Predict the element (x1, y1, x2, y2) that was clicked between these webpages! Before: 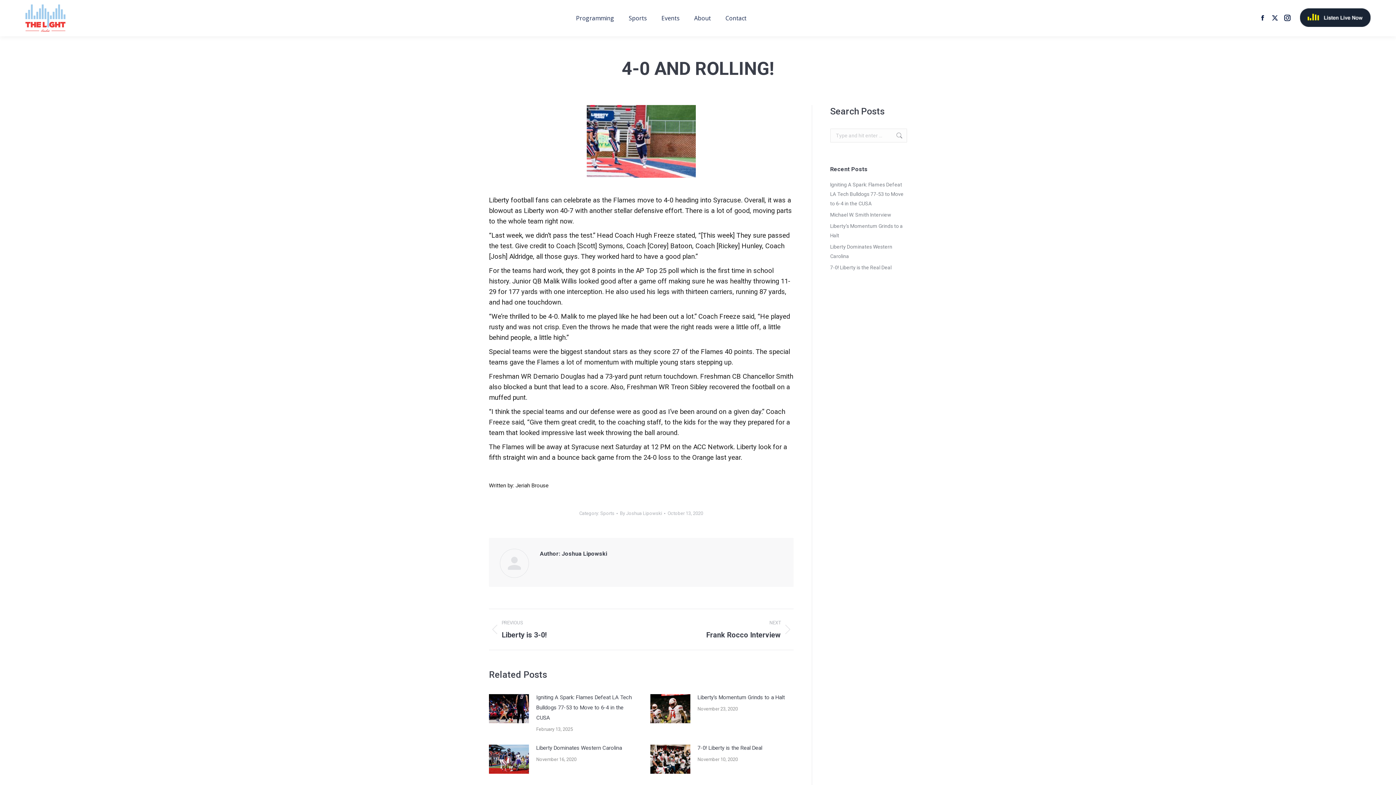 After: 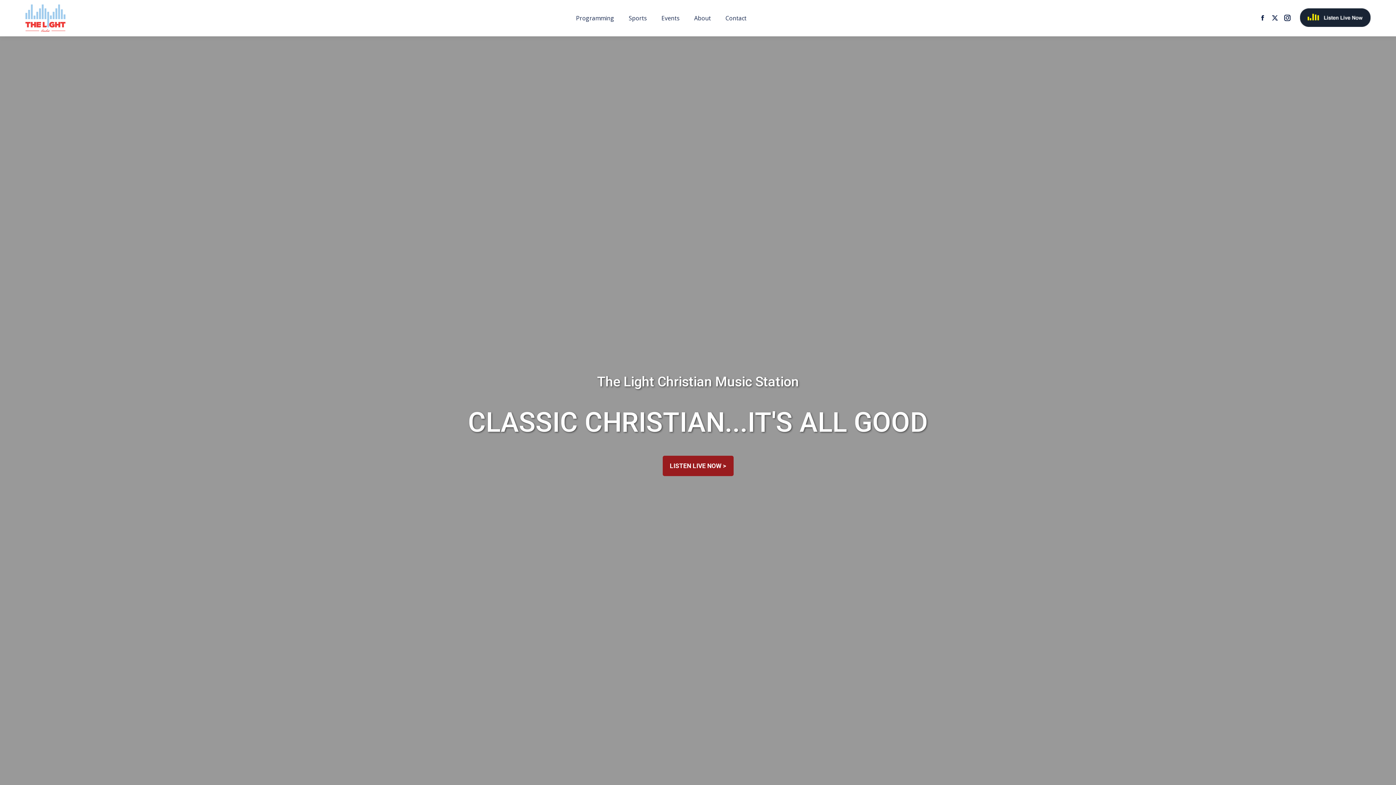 Action: bbox: (10, 4, 72, 31)